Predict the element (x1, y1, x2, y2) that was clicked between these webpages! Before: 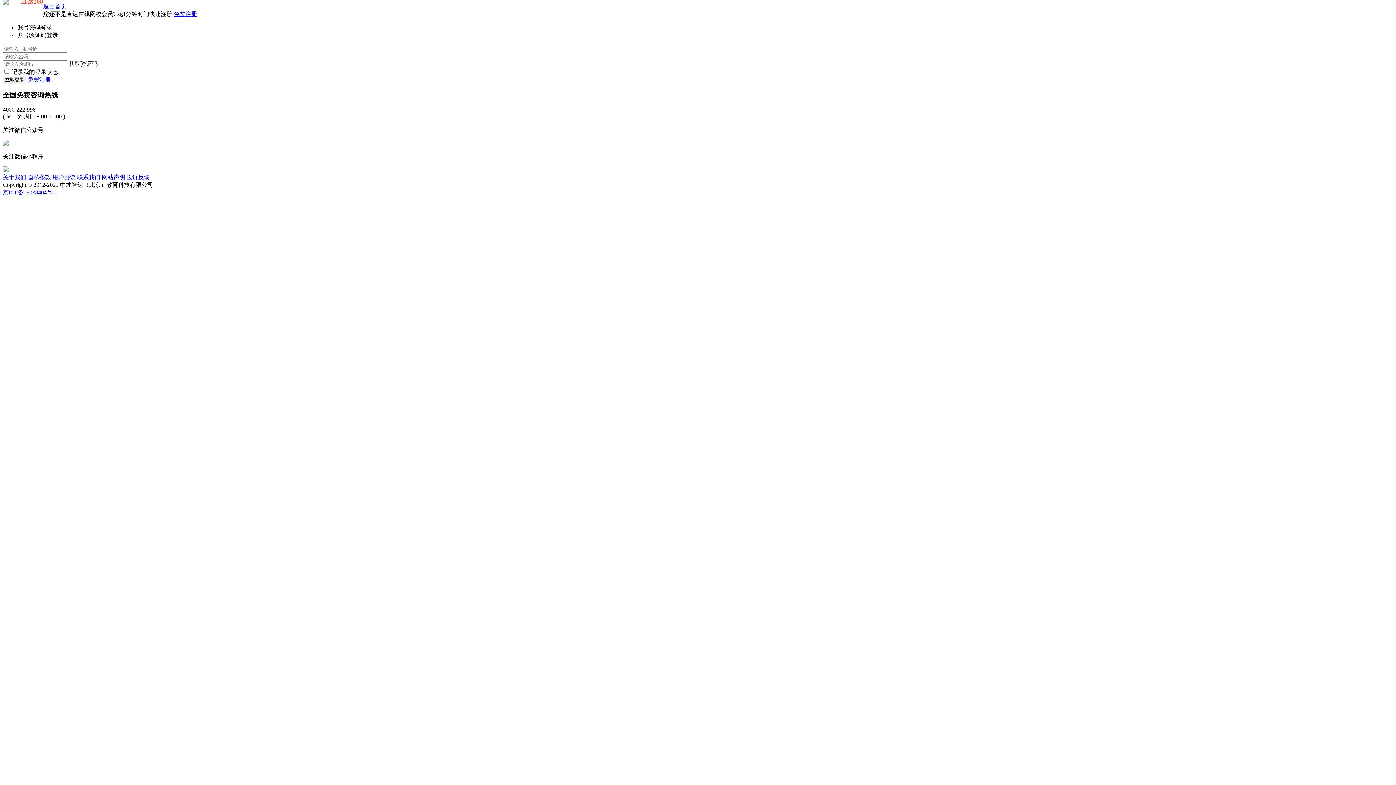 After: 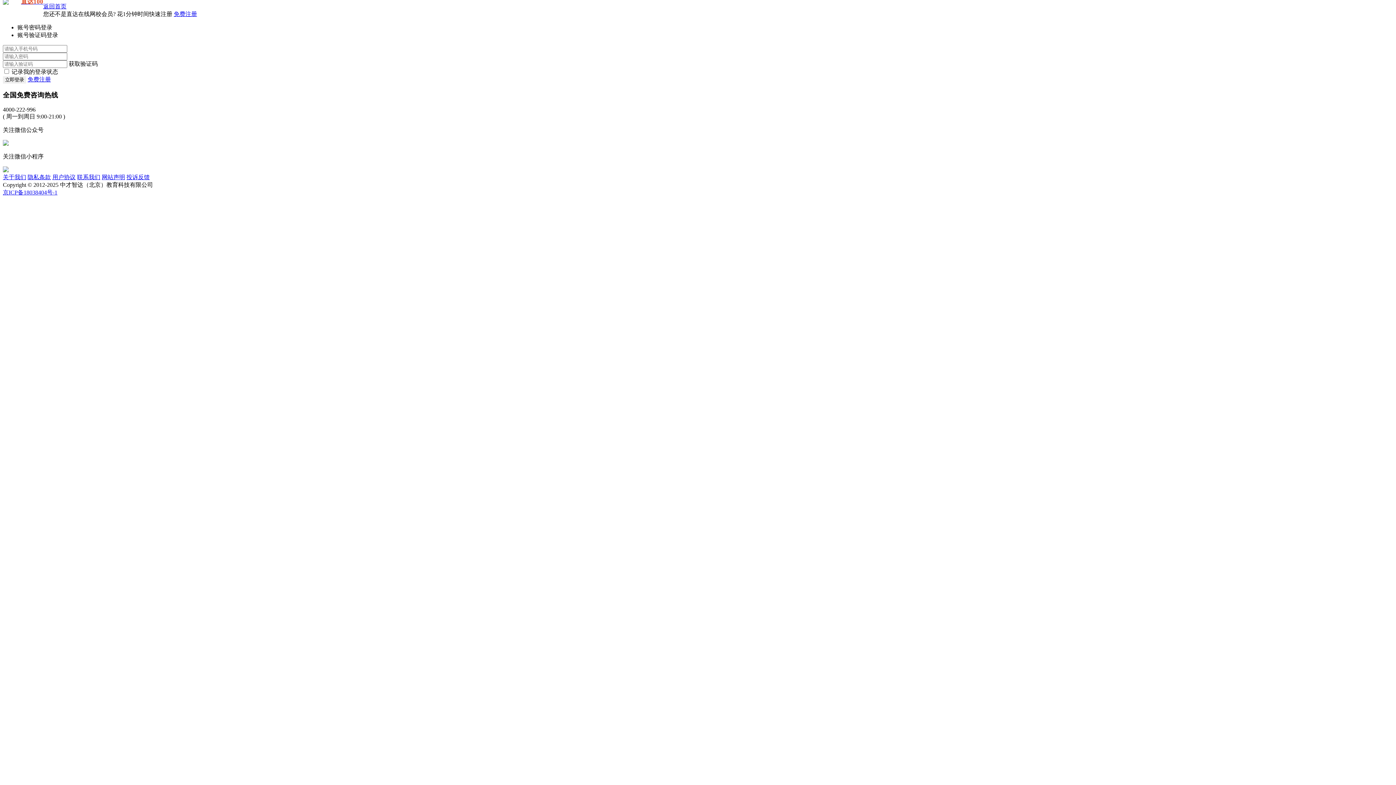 Action: bbox: (27, 174, 50, 180) label: 隐私条款